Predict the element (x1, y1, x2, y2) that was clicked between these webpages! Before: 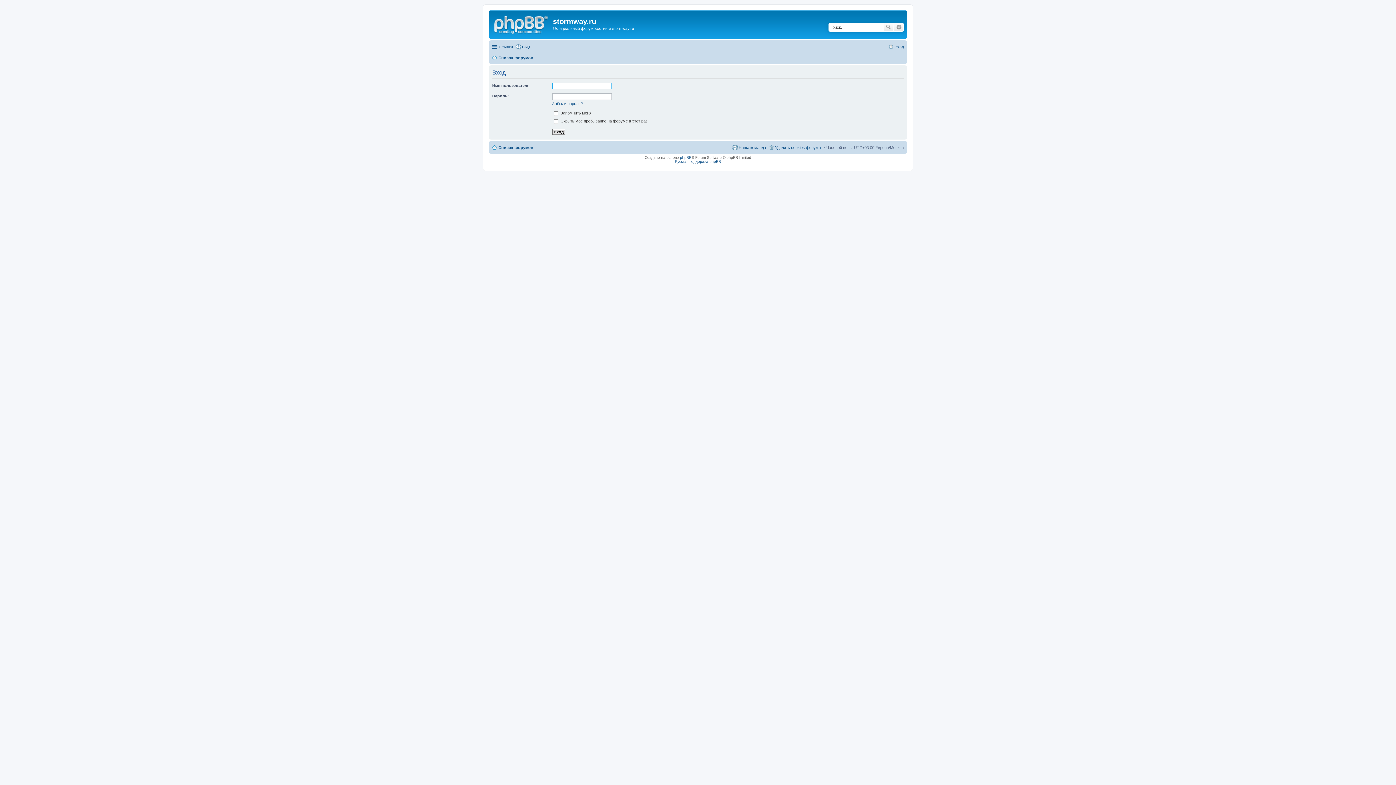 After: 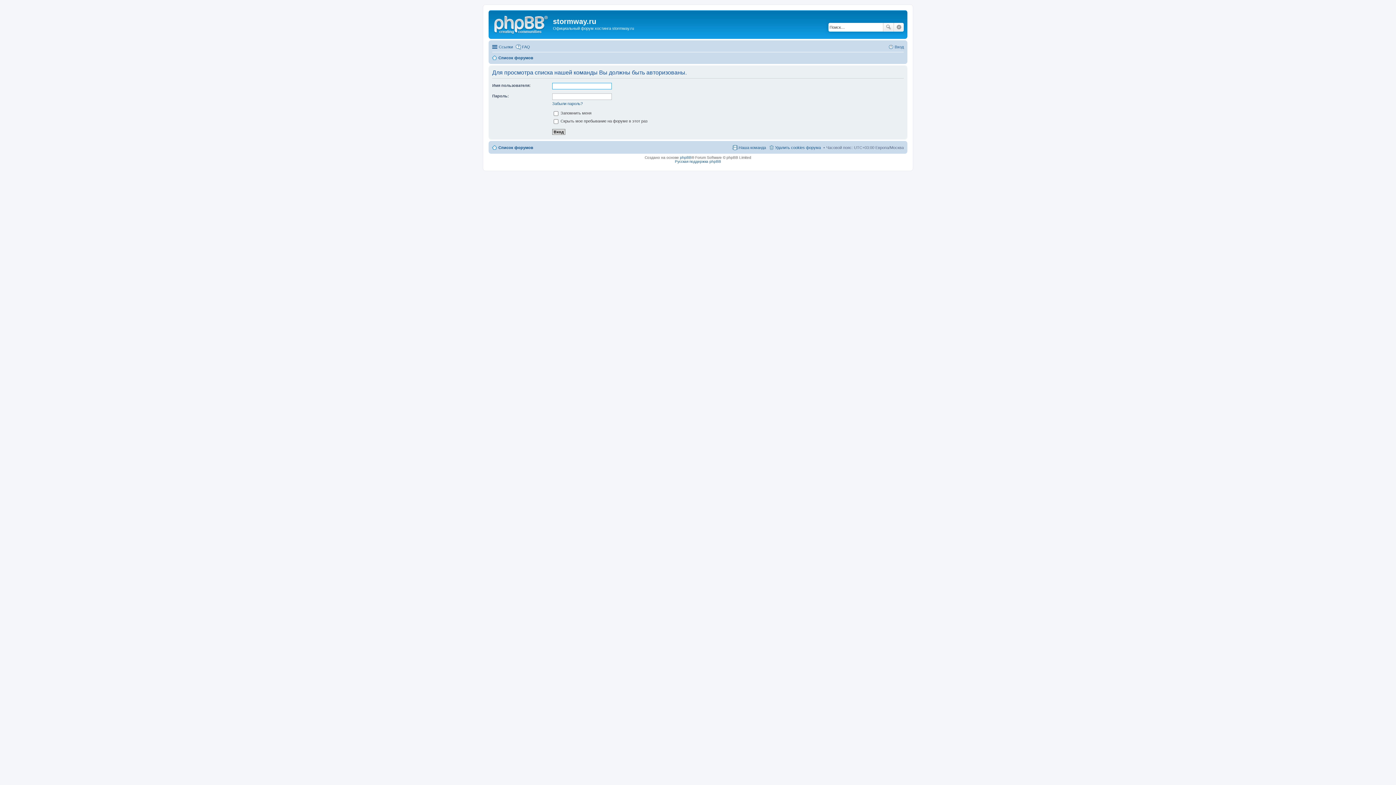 Action: bbox: (732, 143, 766, 151) label: Наша команда